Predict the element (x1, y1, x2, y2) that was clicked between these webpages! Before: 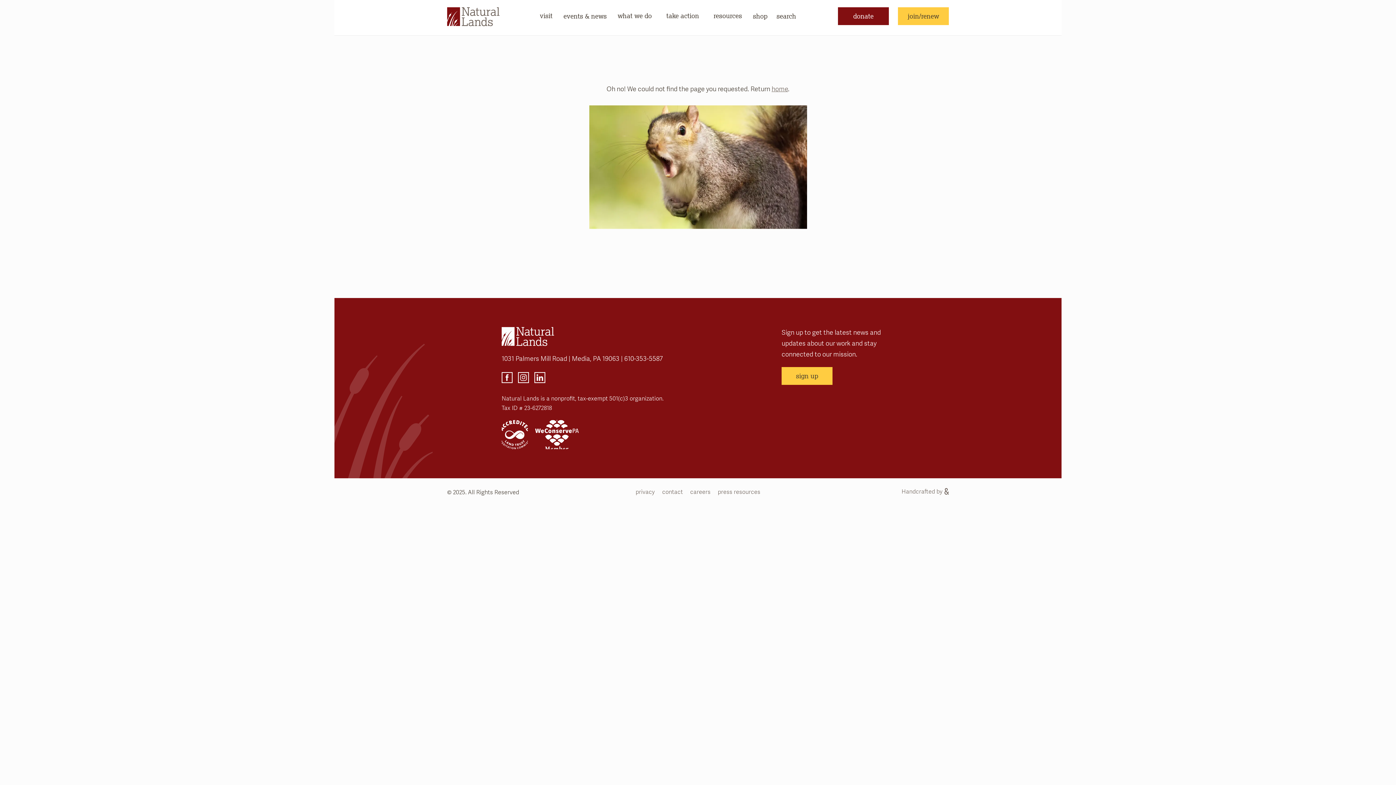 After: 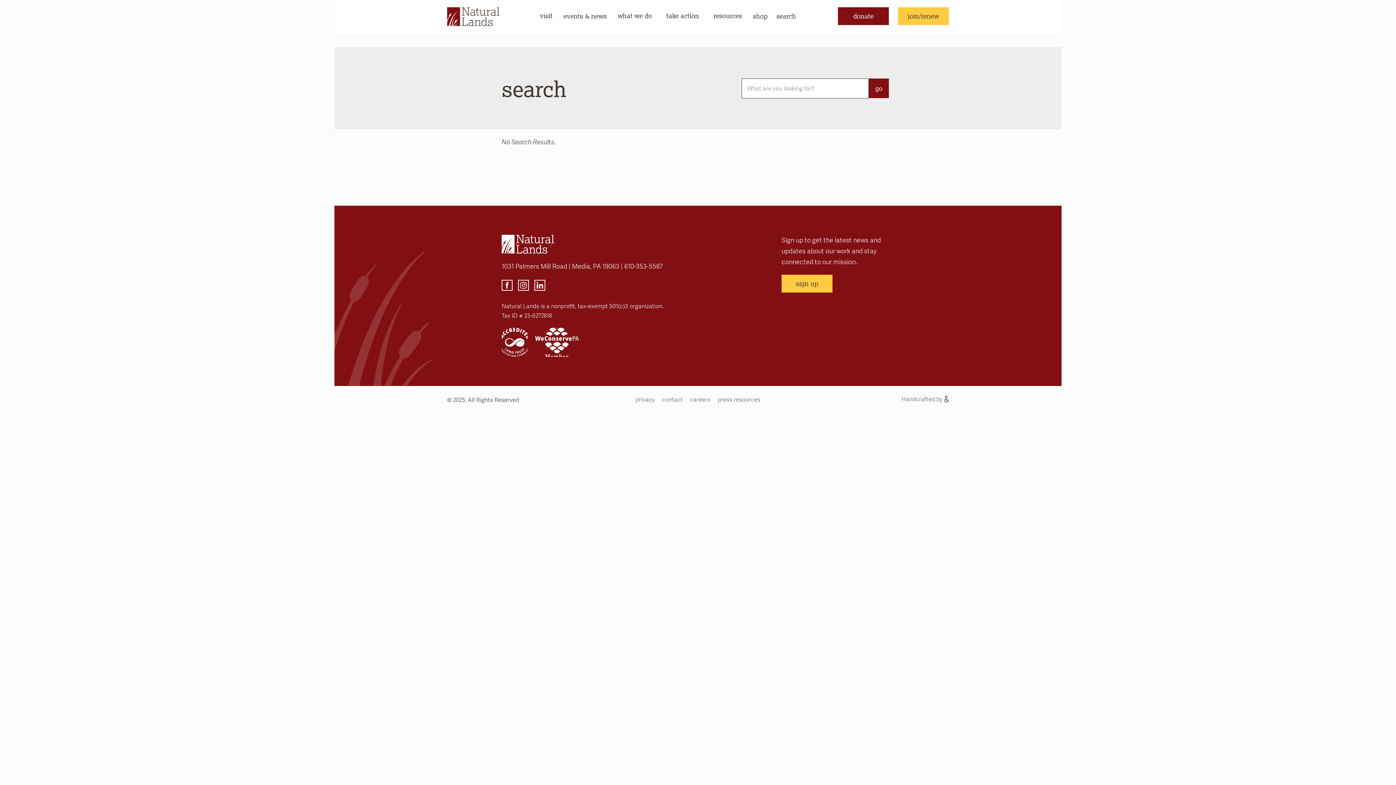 Action: bbox: (776, 11, 796, 20) label: search